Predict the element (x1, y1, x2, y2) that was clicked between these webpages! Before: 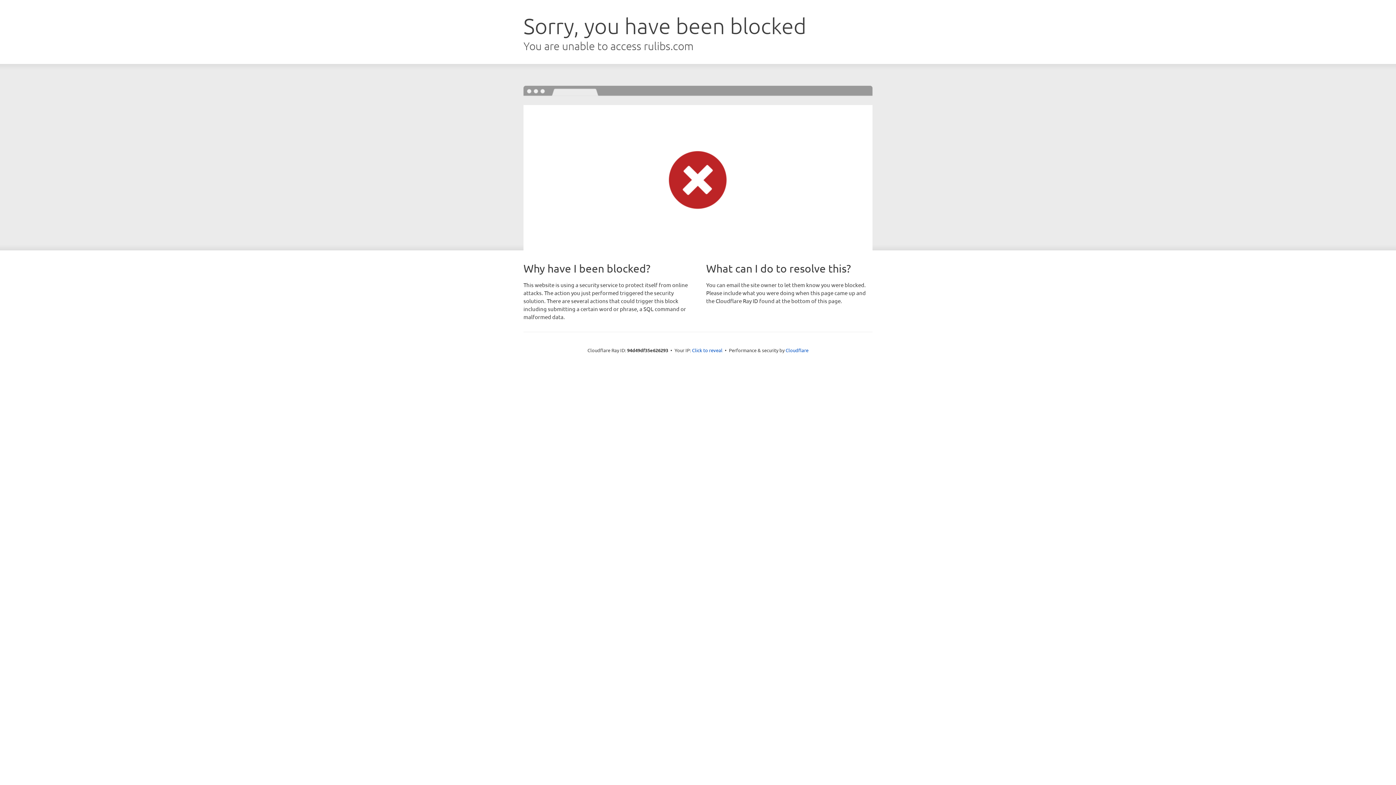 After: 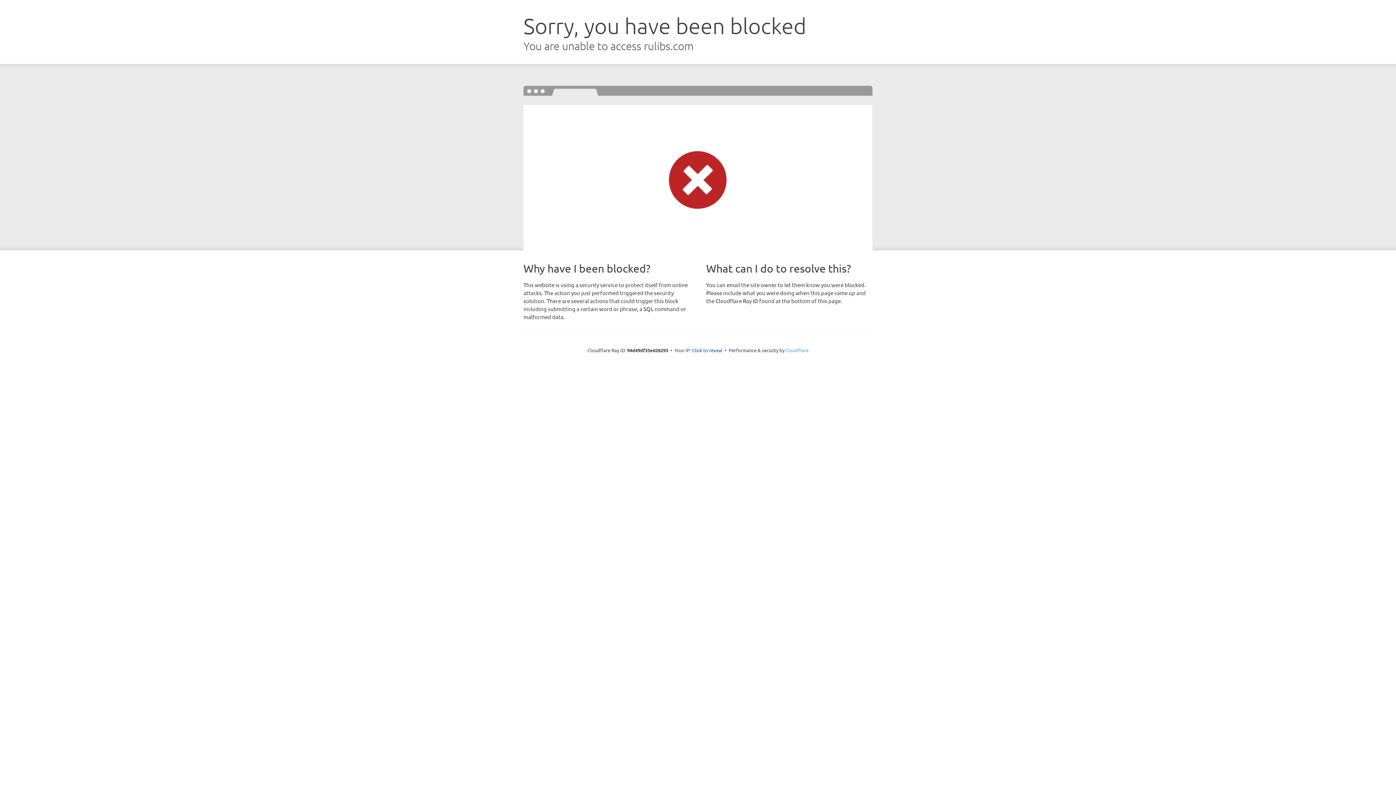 Action: bbox: (785, 347, 808, 353) label: Cloudflare